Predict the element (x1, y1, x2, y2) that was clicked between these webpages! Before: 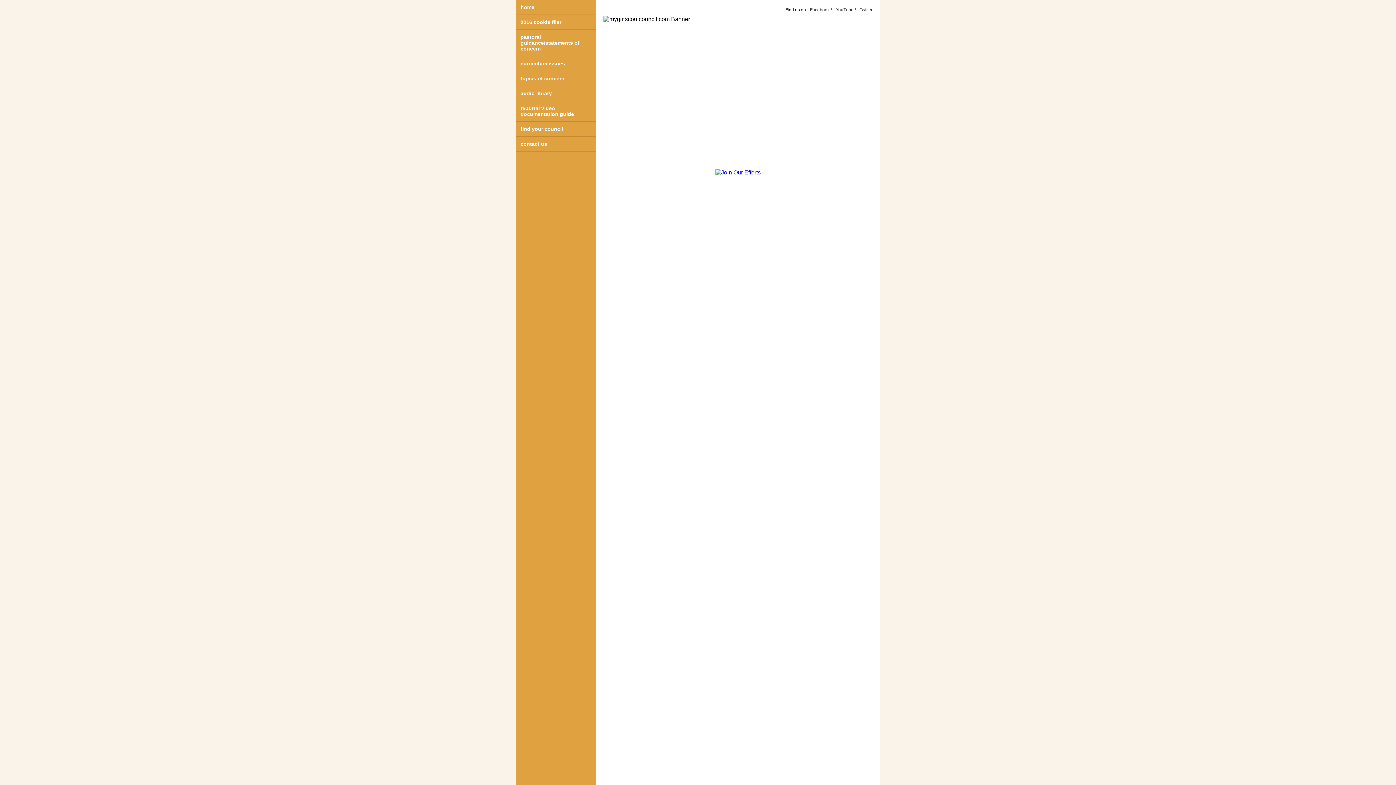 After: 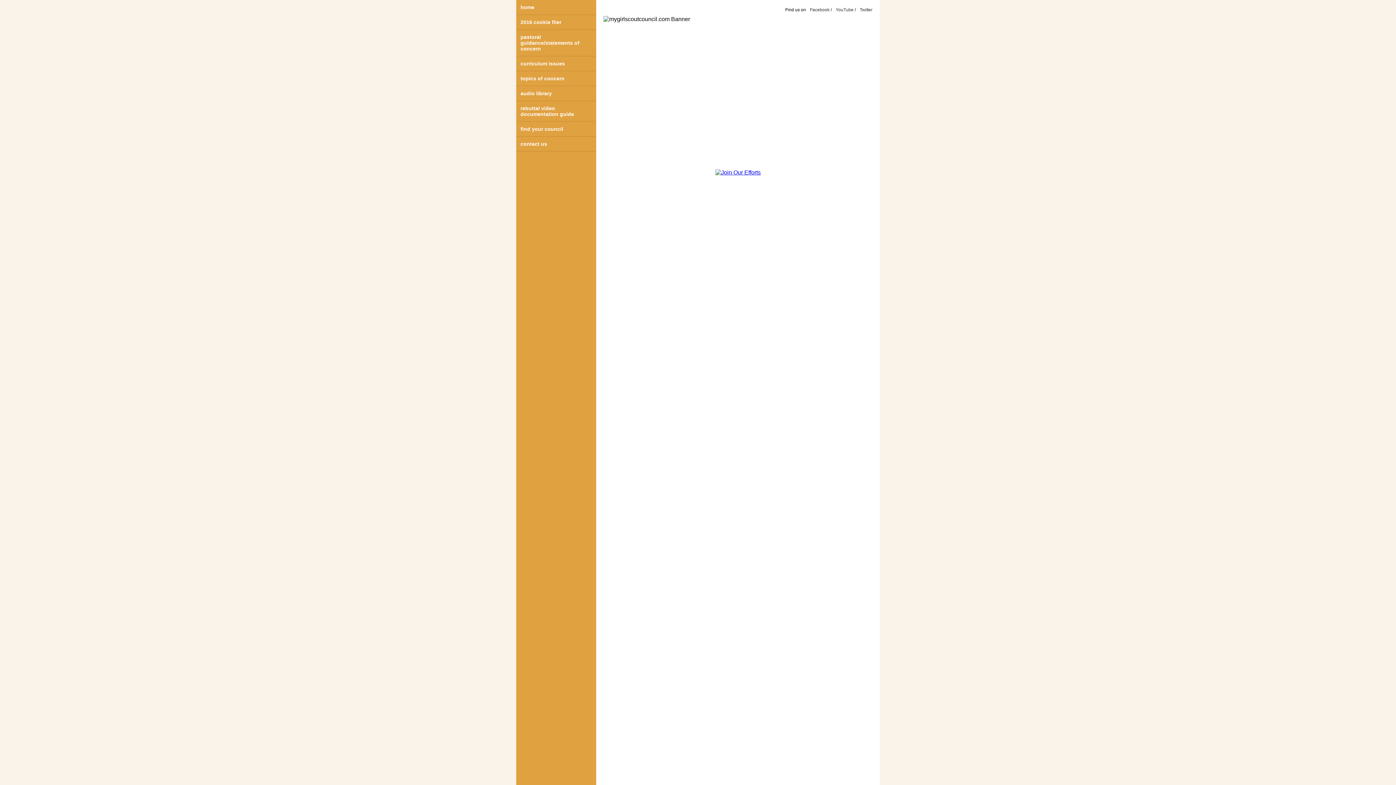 Action: bbox: (836, 7, 853, 12) label: YouTube